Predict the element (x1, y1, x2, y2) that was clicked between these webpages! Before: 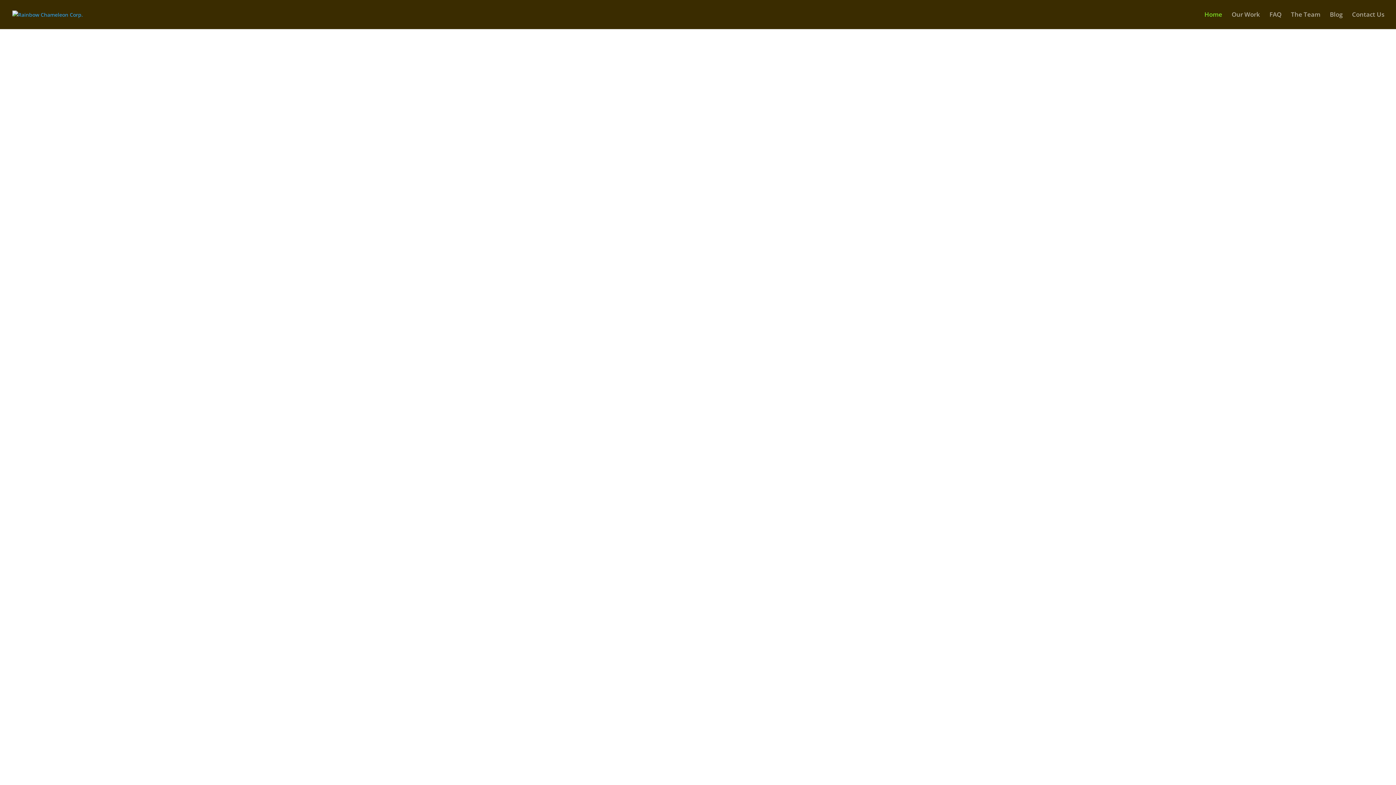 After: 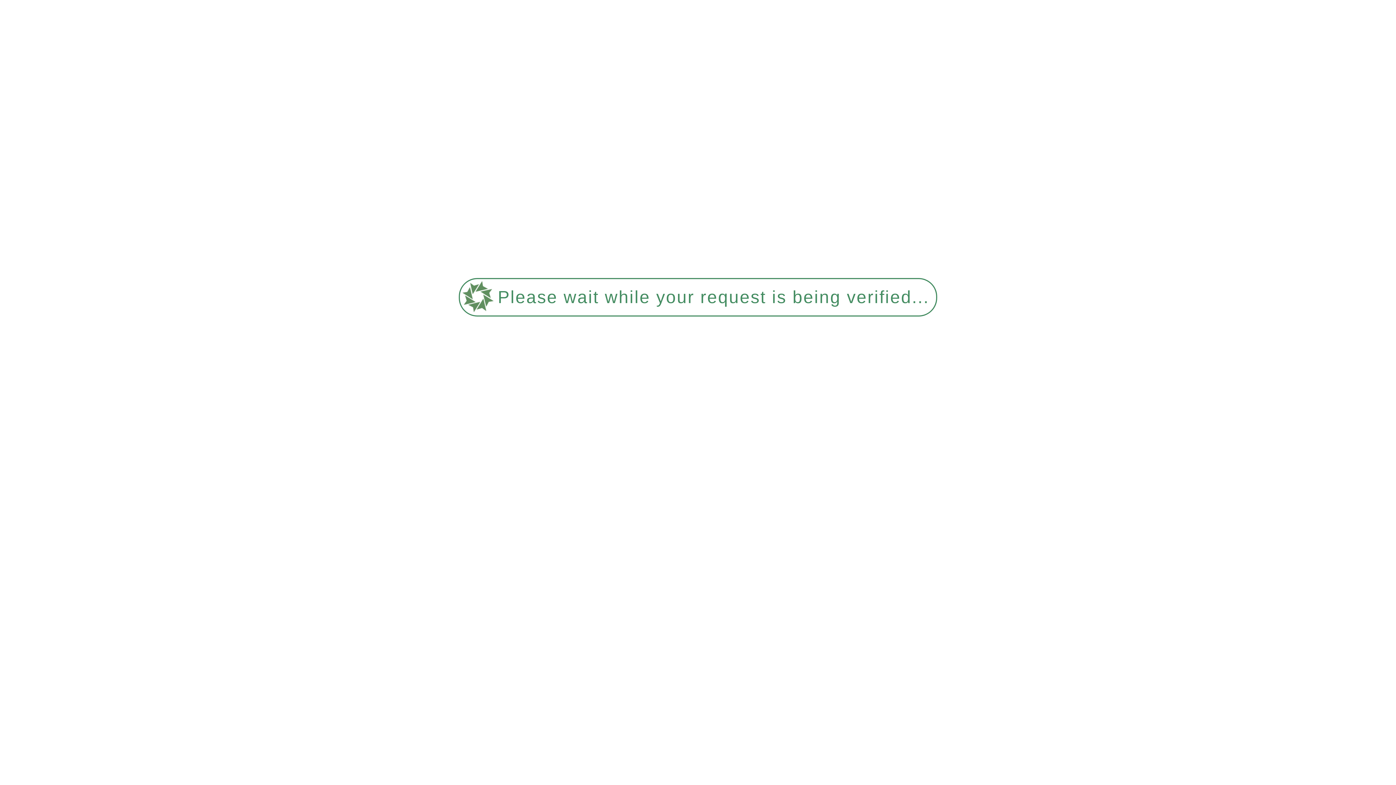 Action: bbox: (1232, 12, 1260, 29) label: Our Work